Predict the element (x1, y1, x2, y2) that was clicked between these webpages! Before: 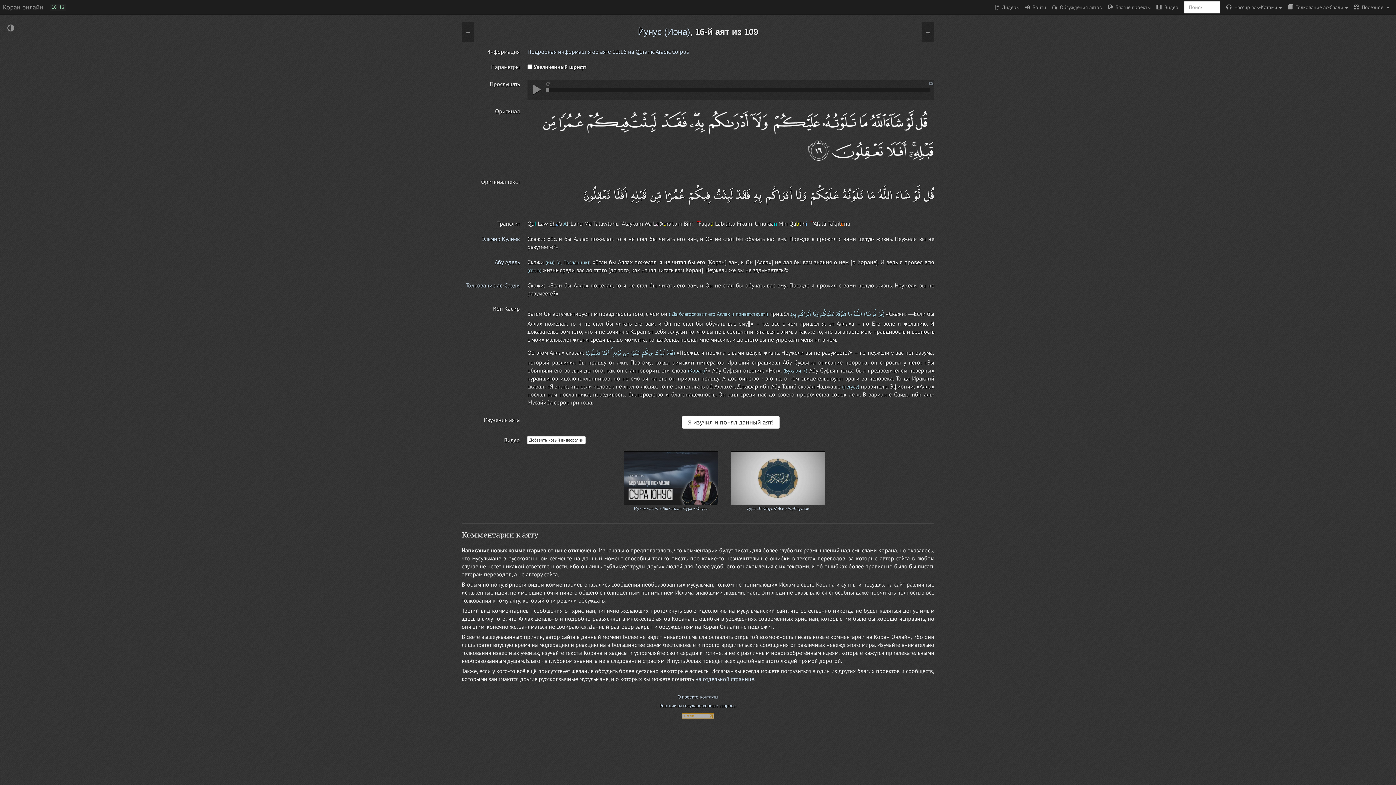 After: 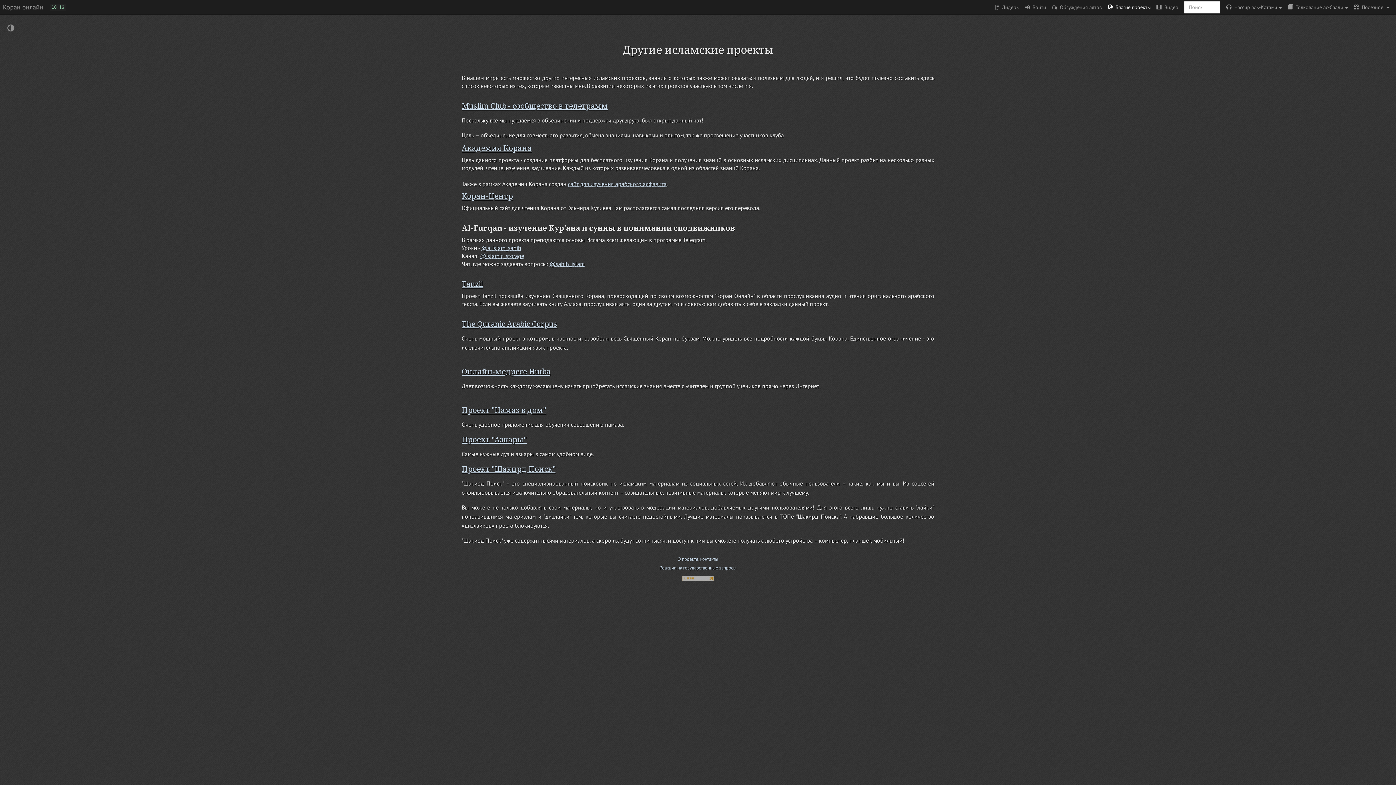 Action: bbox: (1105, 0, 1153, 14) label:   Благие проекты